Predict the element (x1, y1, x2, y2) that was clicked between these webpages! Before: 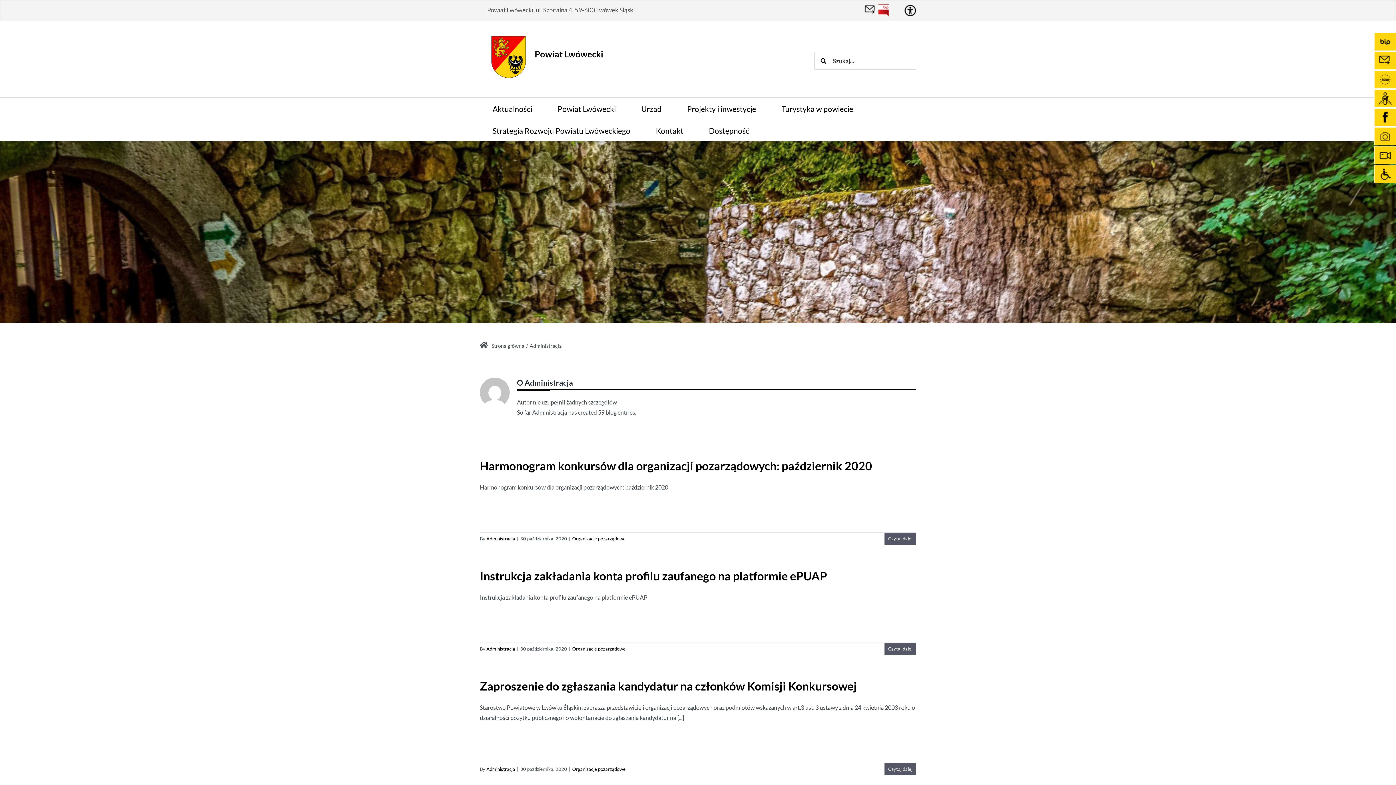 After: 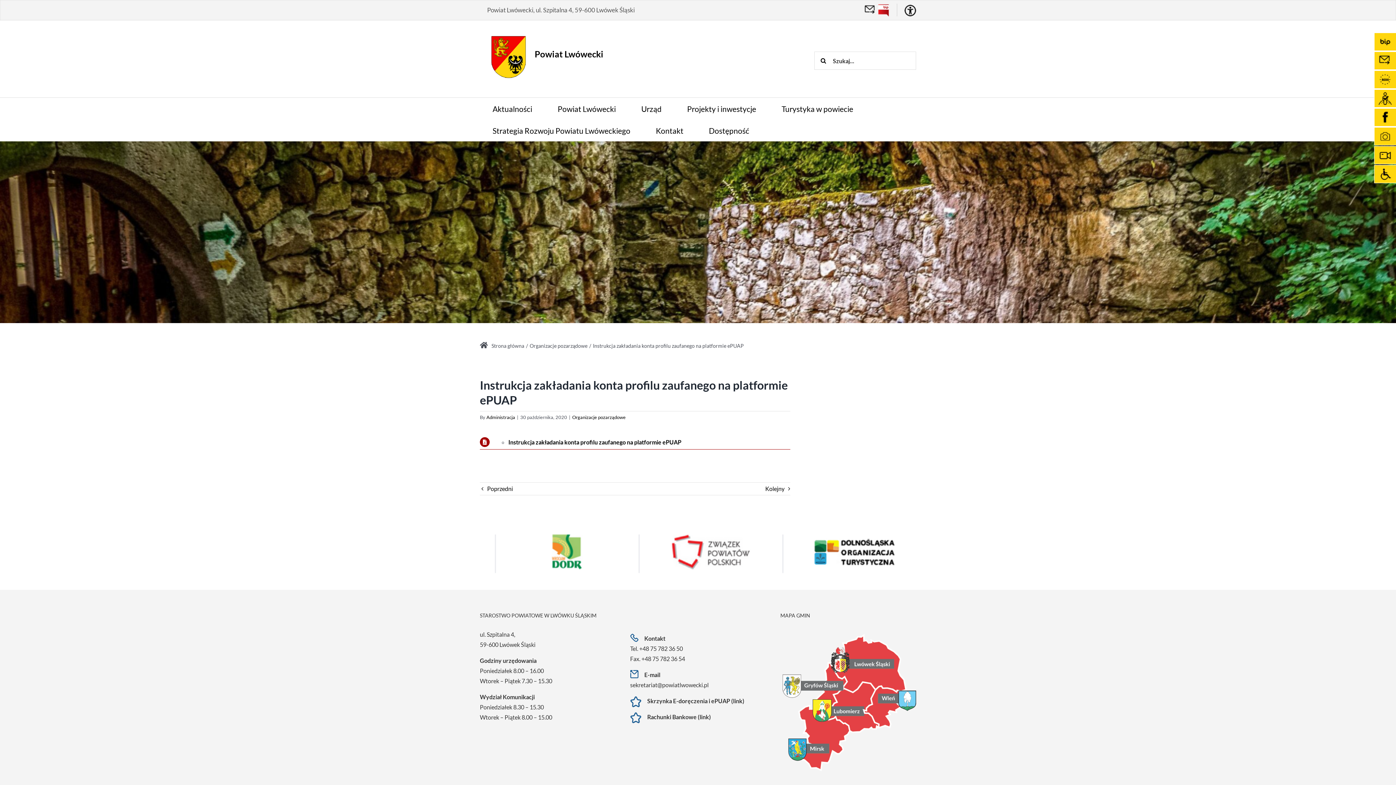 Action: bbox: (884, 642, 916, 655) label: Więcej na Instrukcja zakładania konta profilu zaufanego na platformie ePUAP